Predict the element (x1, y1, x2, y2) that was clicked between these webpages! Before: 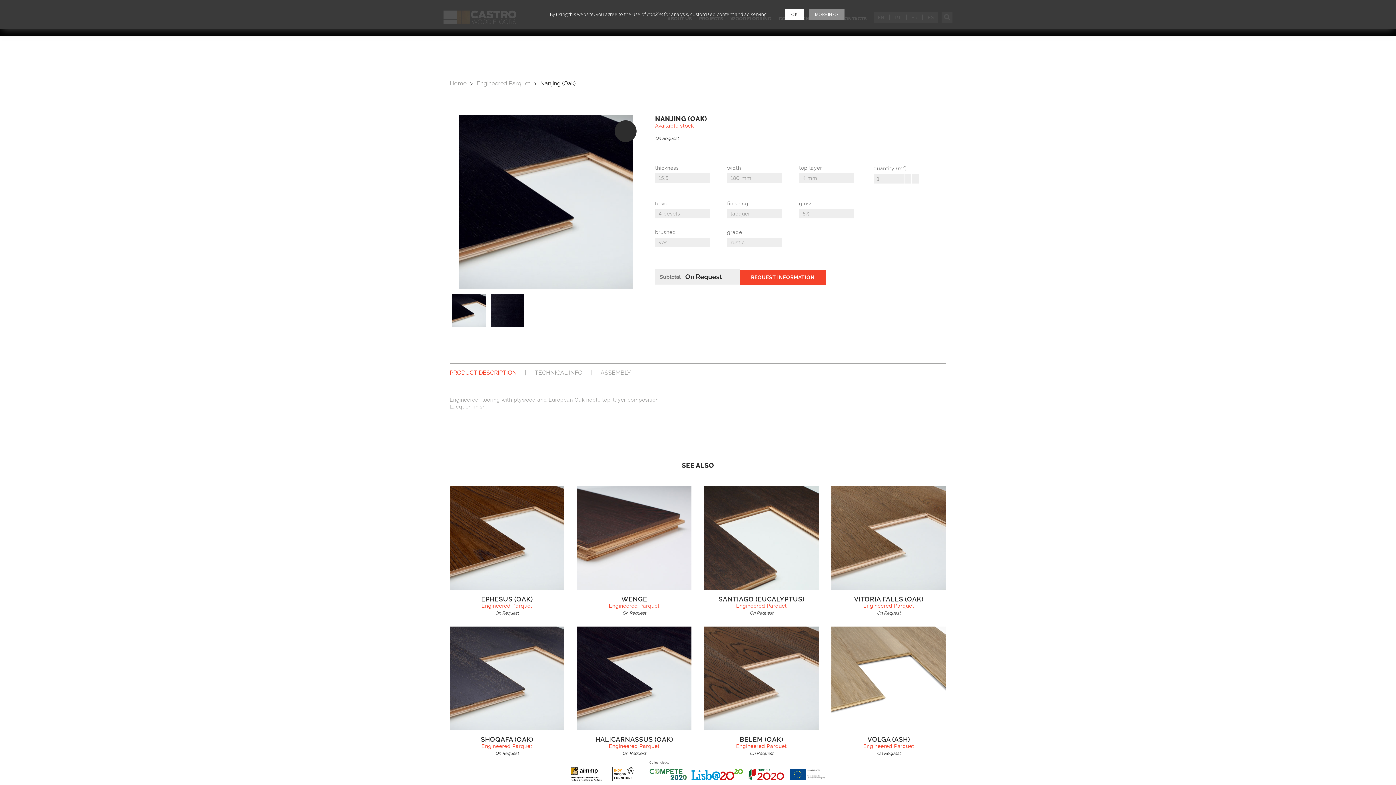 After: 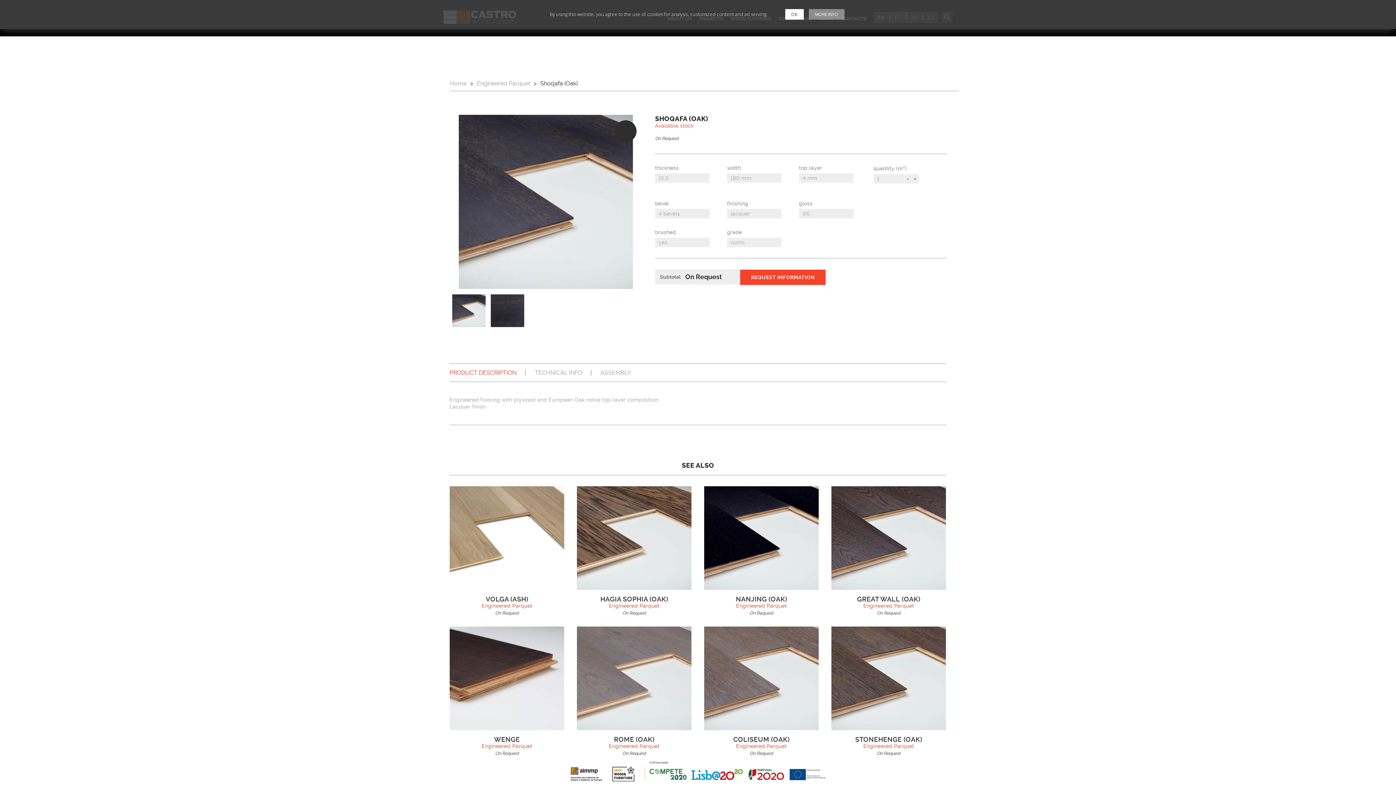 Action: bbox: (443, 616, 570, 756) label: SHOQAFA (OAK)
Engineered Parquet
On Request